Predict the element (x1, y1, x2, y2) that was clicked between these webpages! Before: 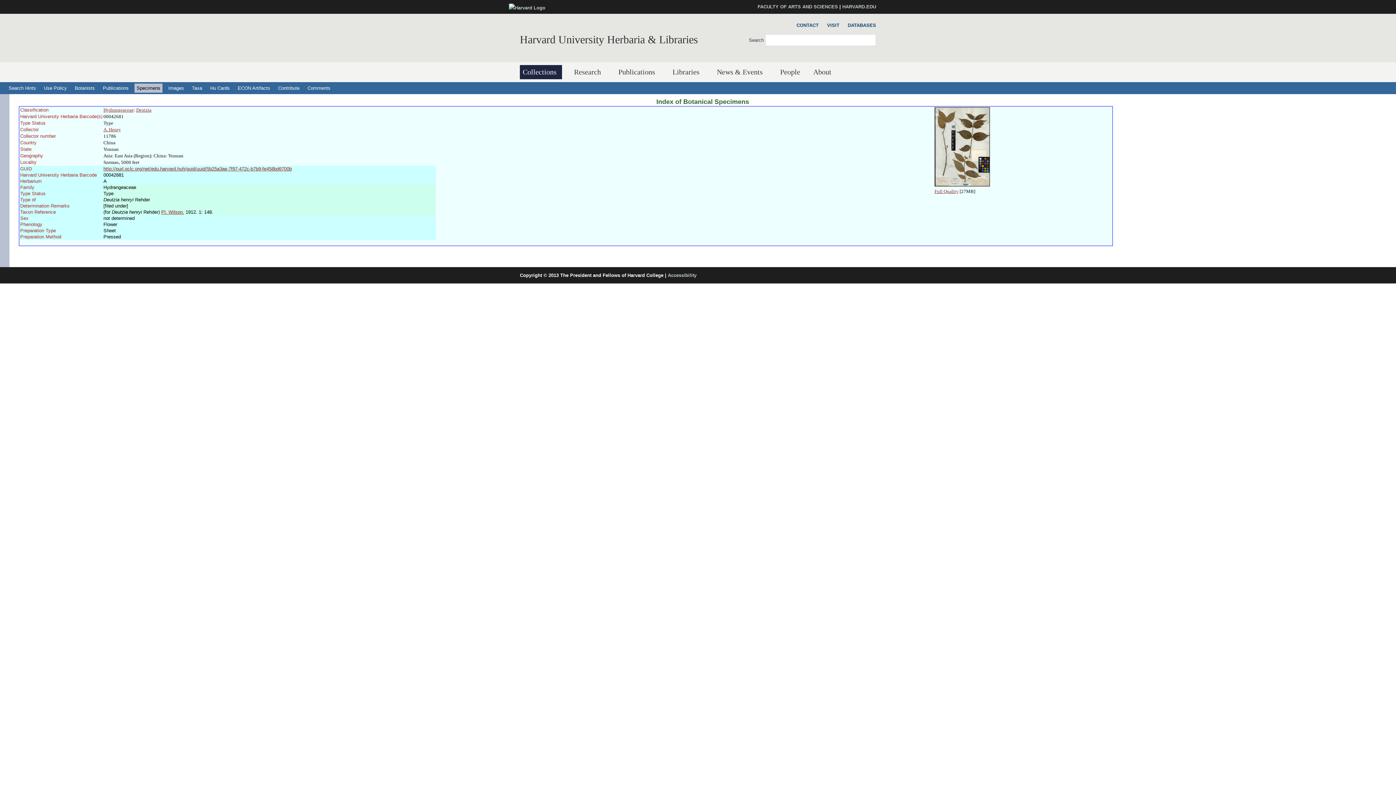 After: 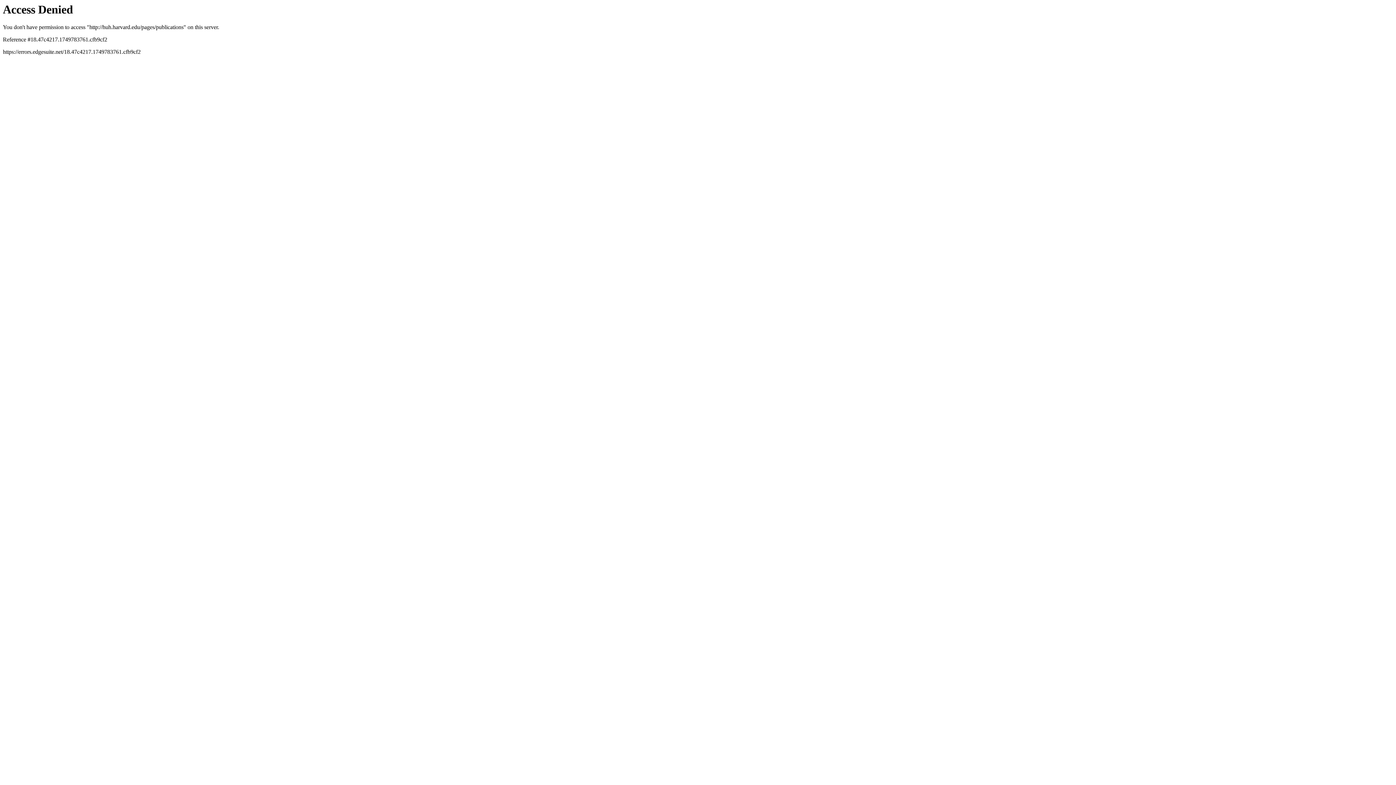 Action: label: Publications bbox: (615, 65, 660, 79)